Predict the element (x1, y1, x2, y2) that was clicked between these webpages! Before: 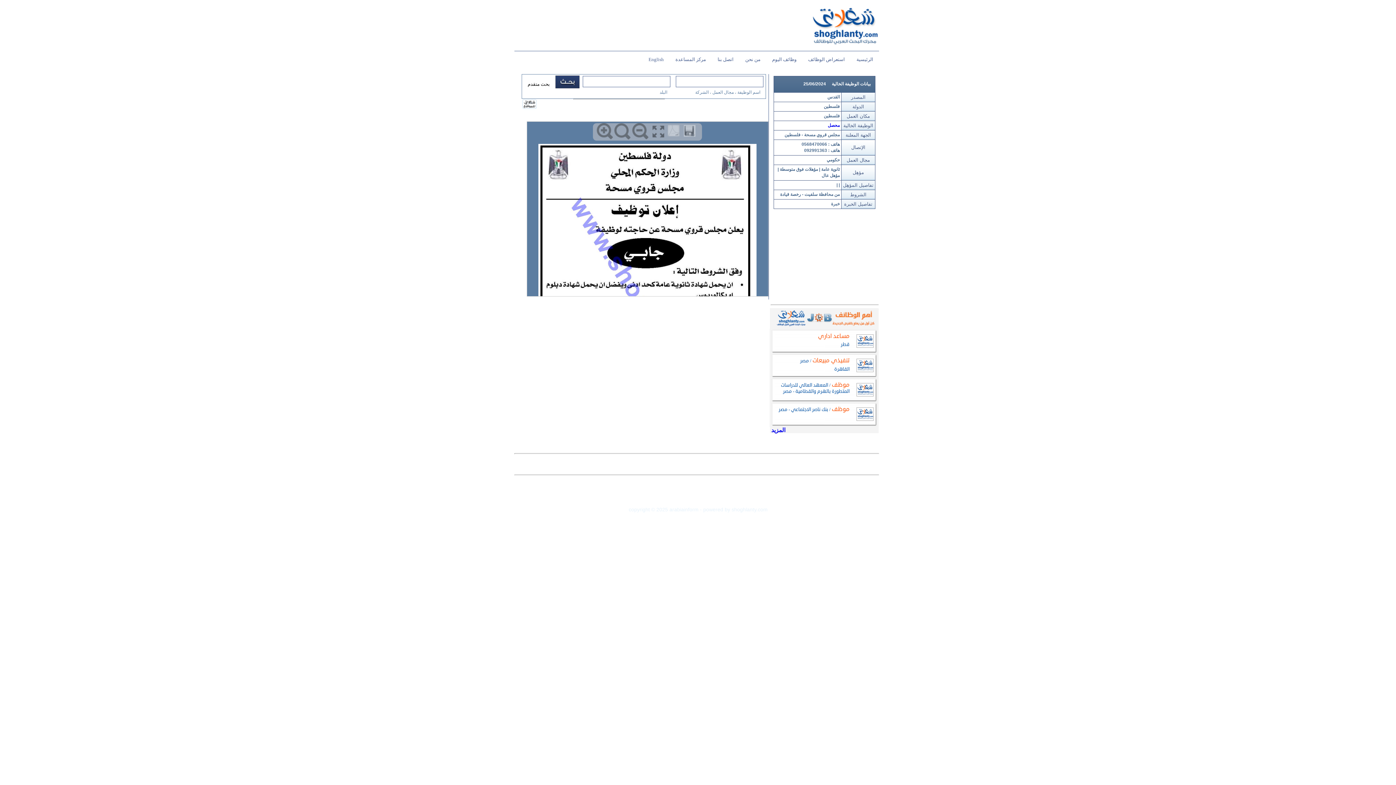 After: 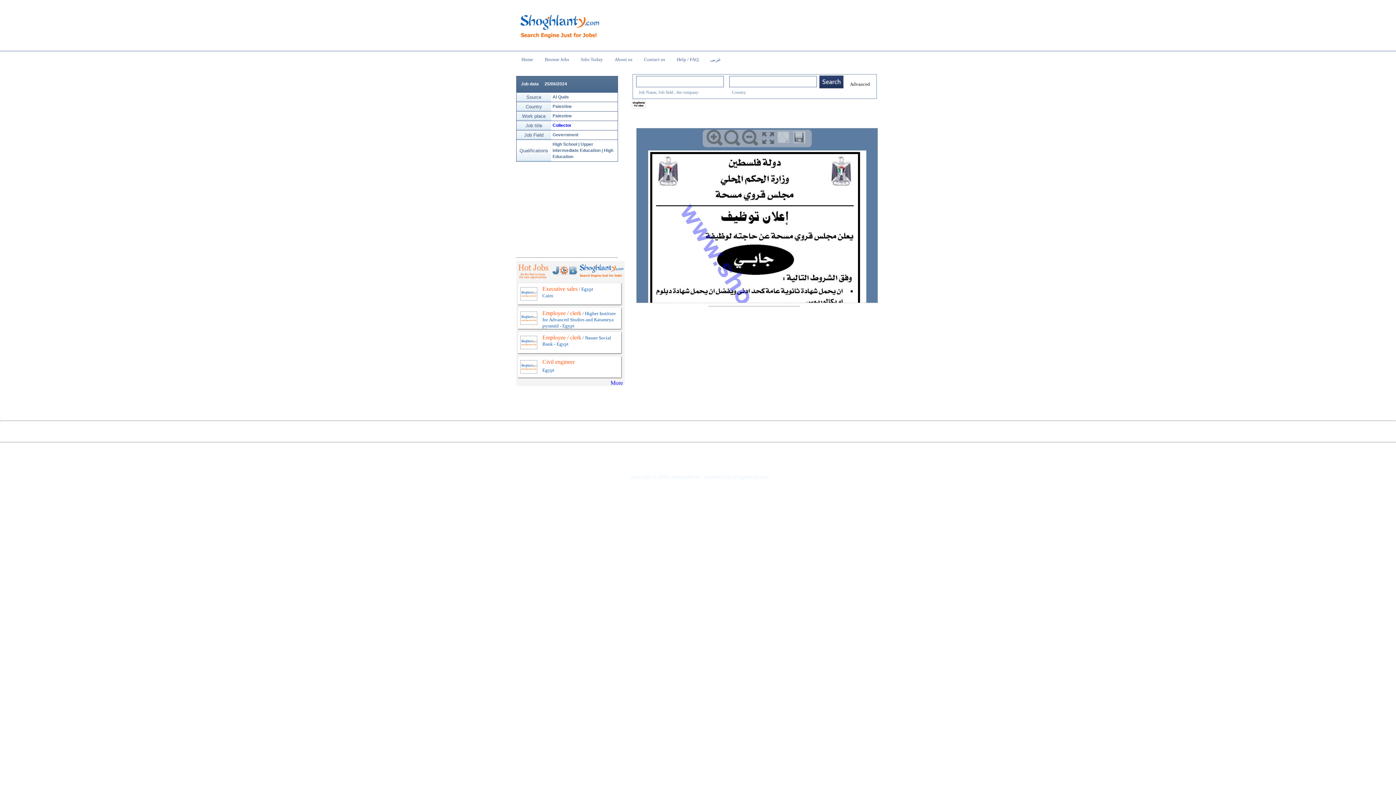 Action: bbox: (642, 54, 669, 65) label: English